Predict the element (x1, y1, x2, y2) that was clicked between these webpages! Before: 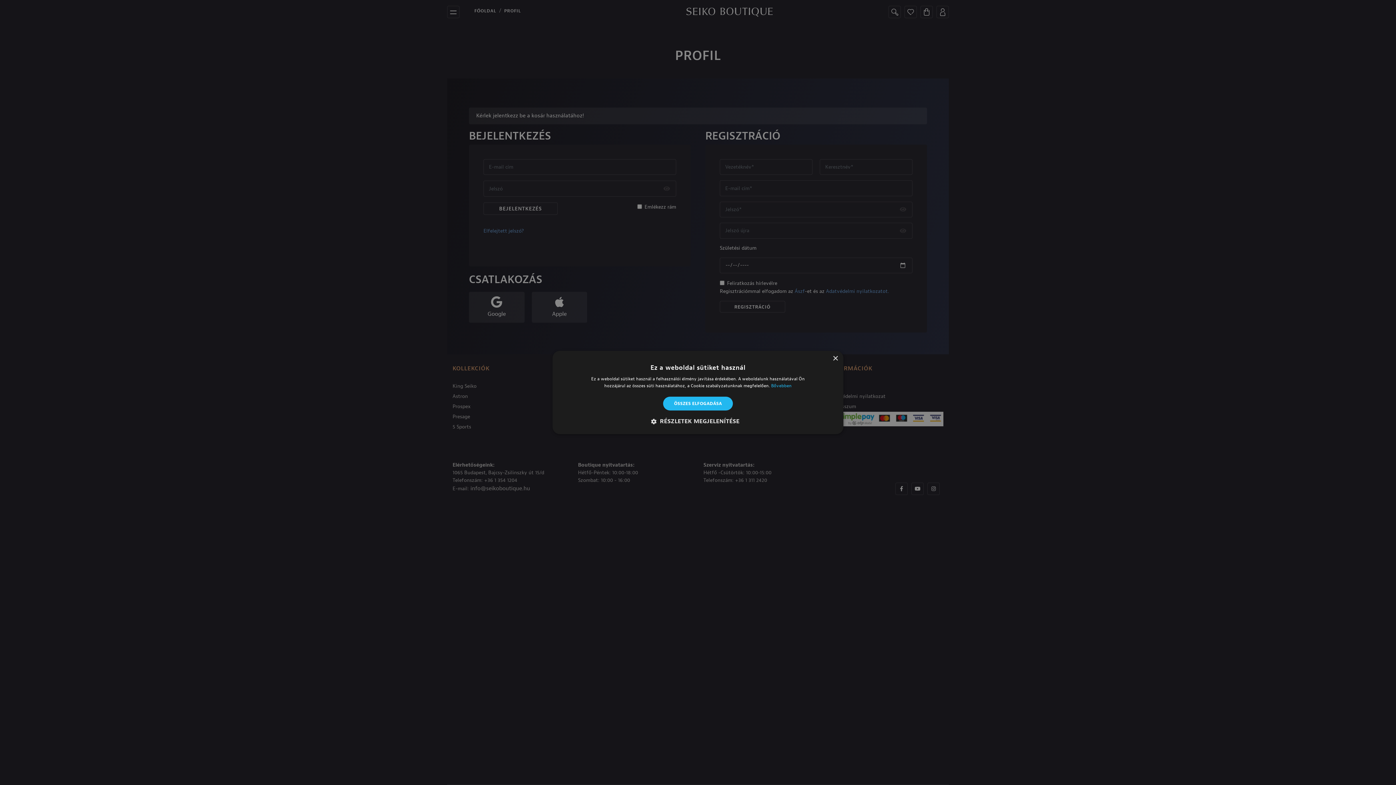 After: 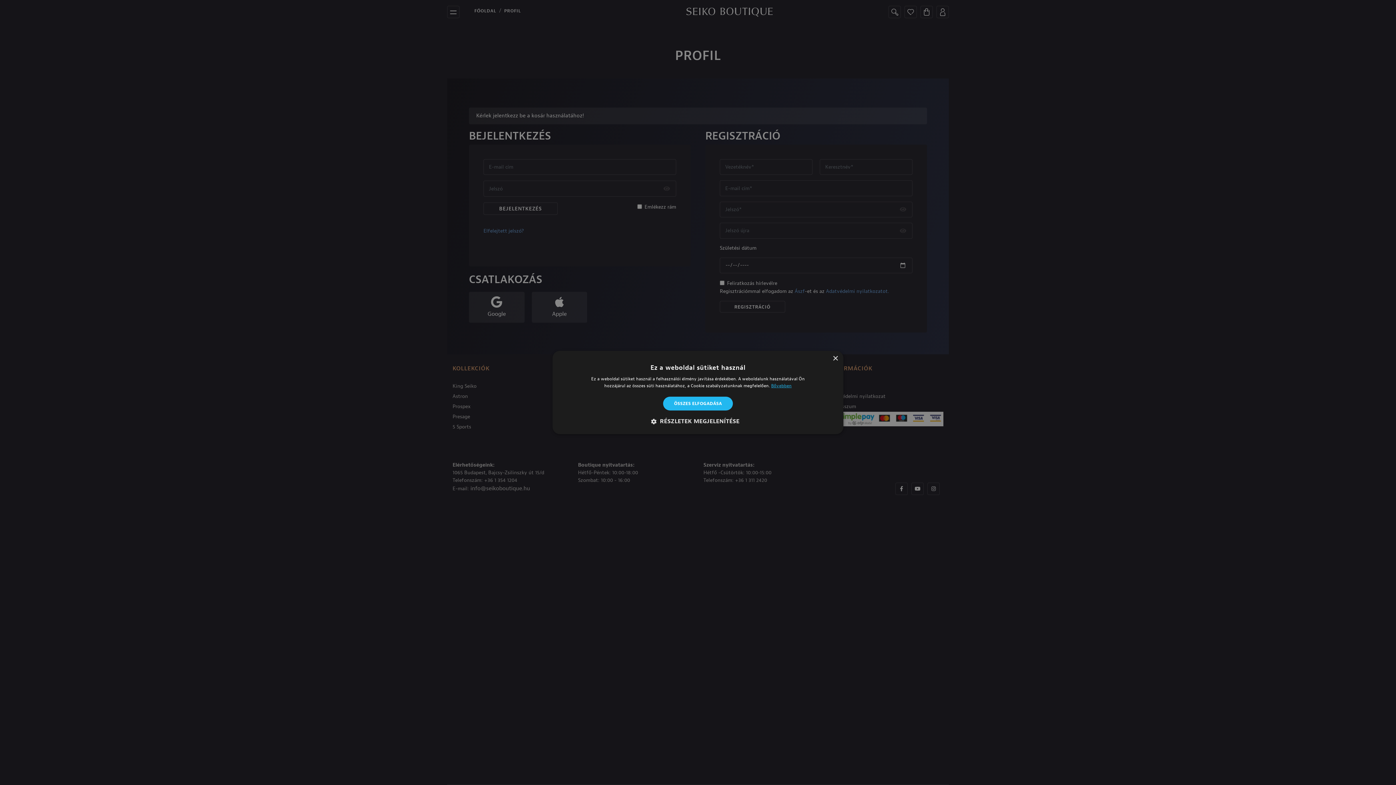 Action: label: Bővebben, opens a new window bbox: (771, 383, 791, 388)